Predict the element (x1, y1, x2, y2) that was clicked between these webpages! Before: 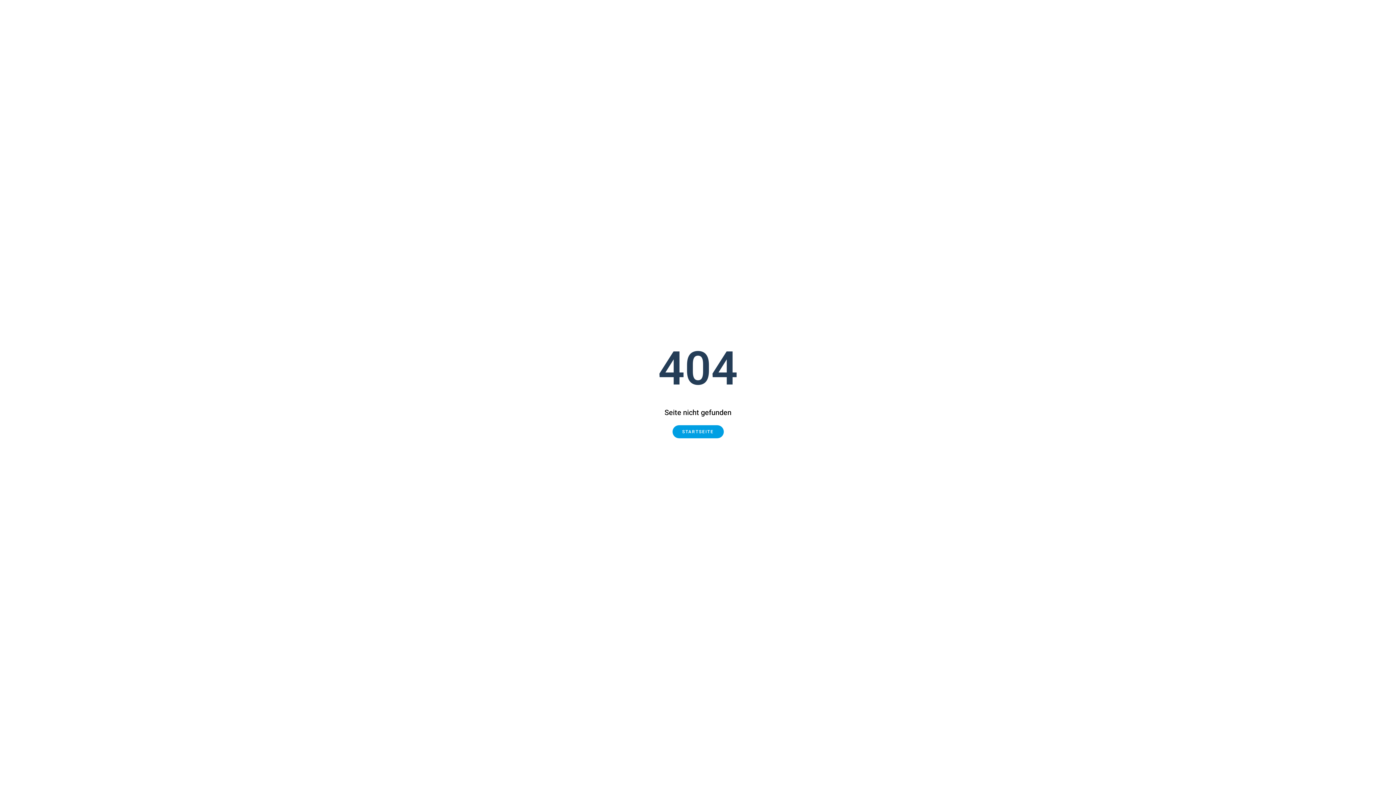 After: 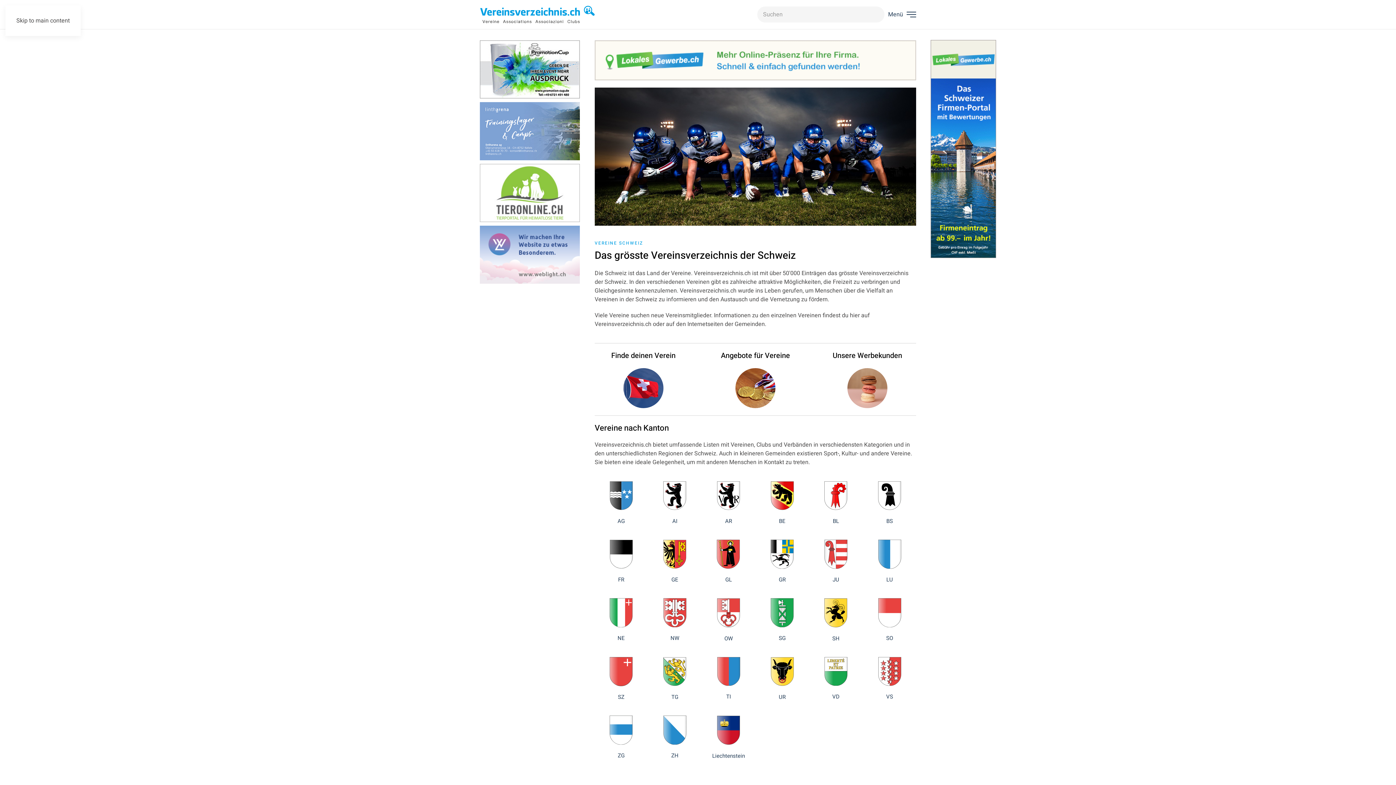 Action: label: STARTSEITE bbox: (672, 425, 723, 438)